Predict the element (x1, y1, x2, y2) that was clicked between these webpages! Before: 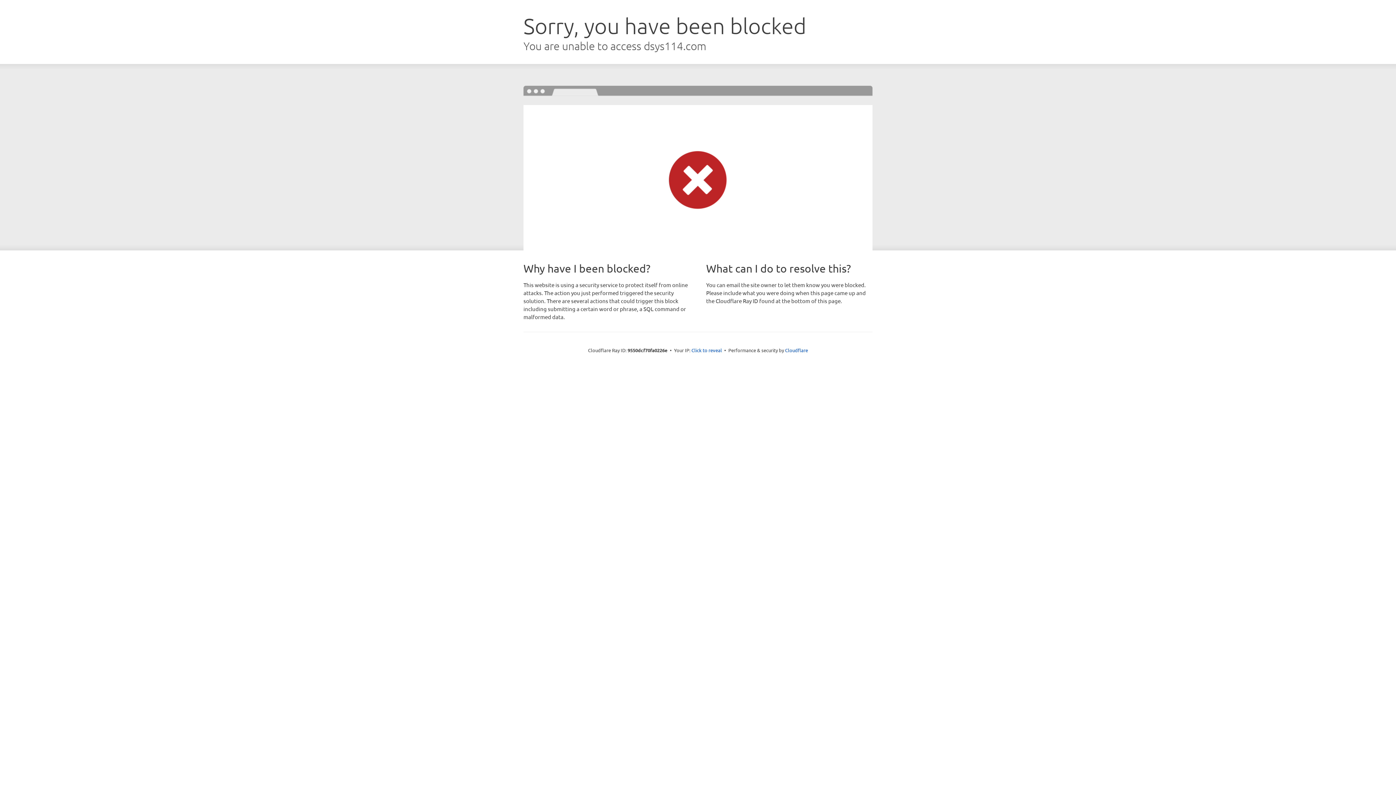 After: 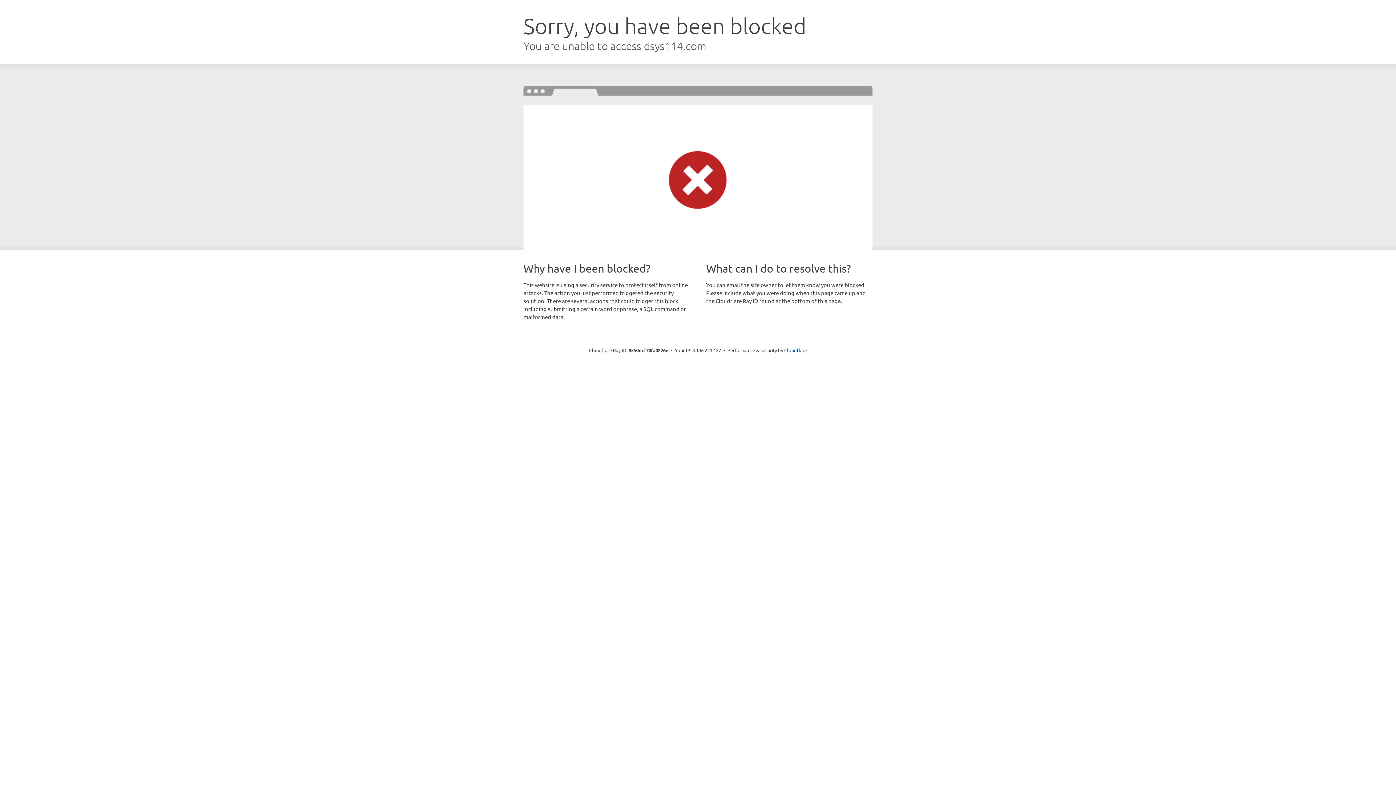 Action: bbox: (691, 346, 722, 353) label: Click to reveal